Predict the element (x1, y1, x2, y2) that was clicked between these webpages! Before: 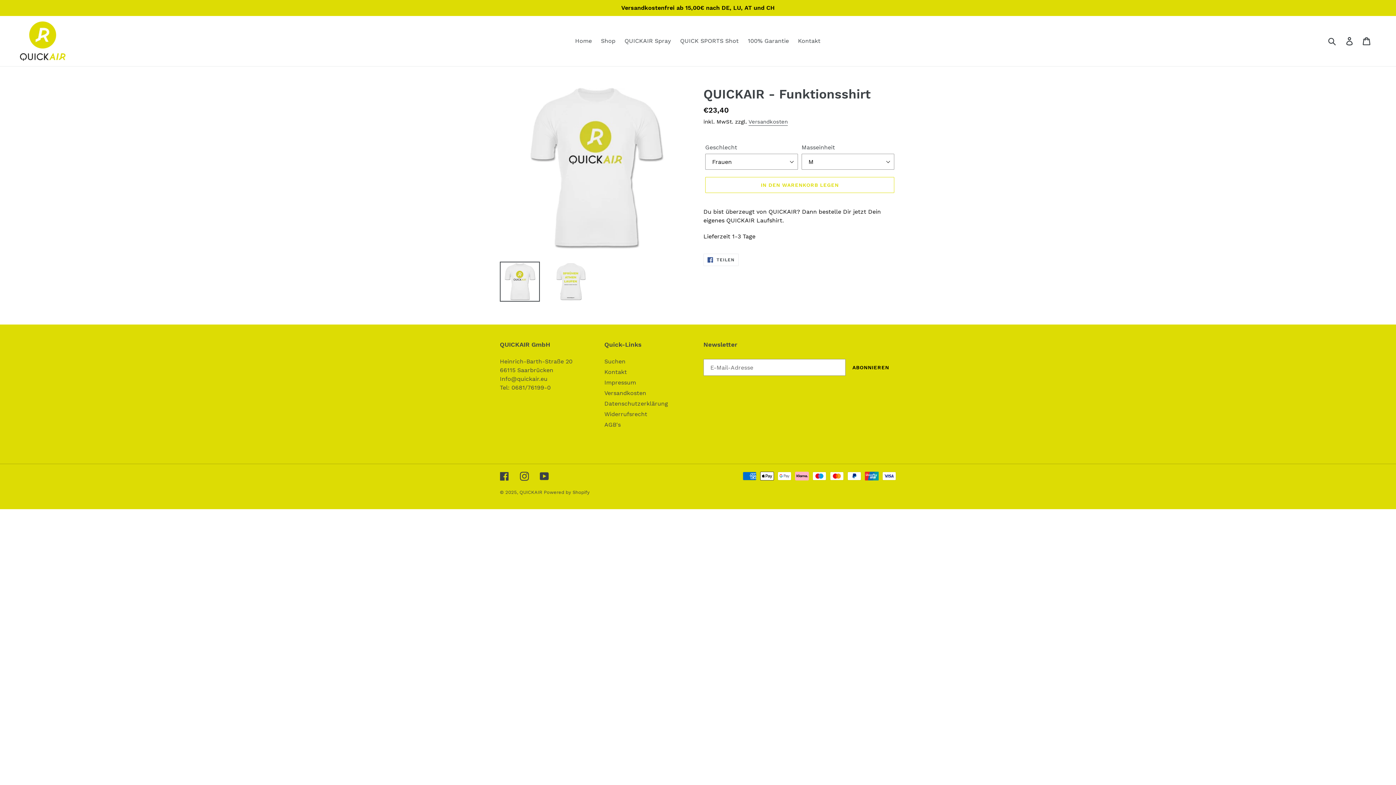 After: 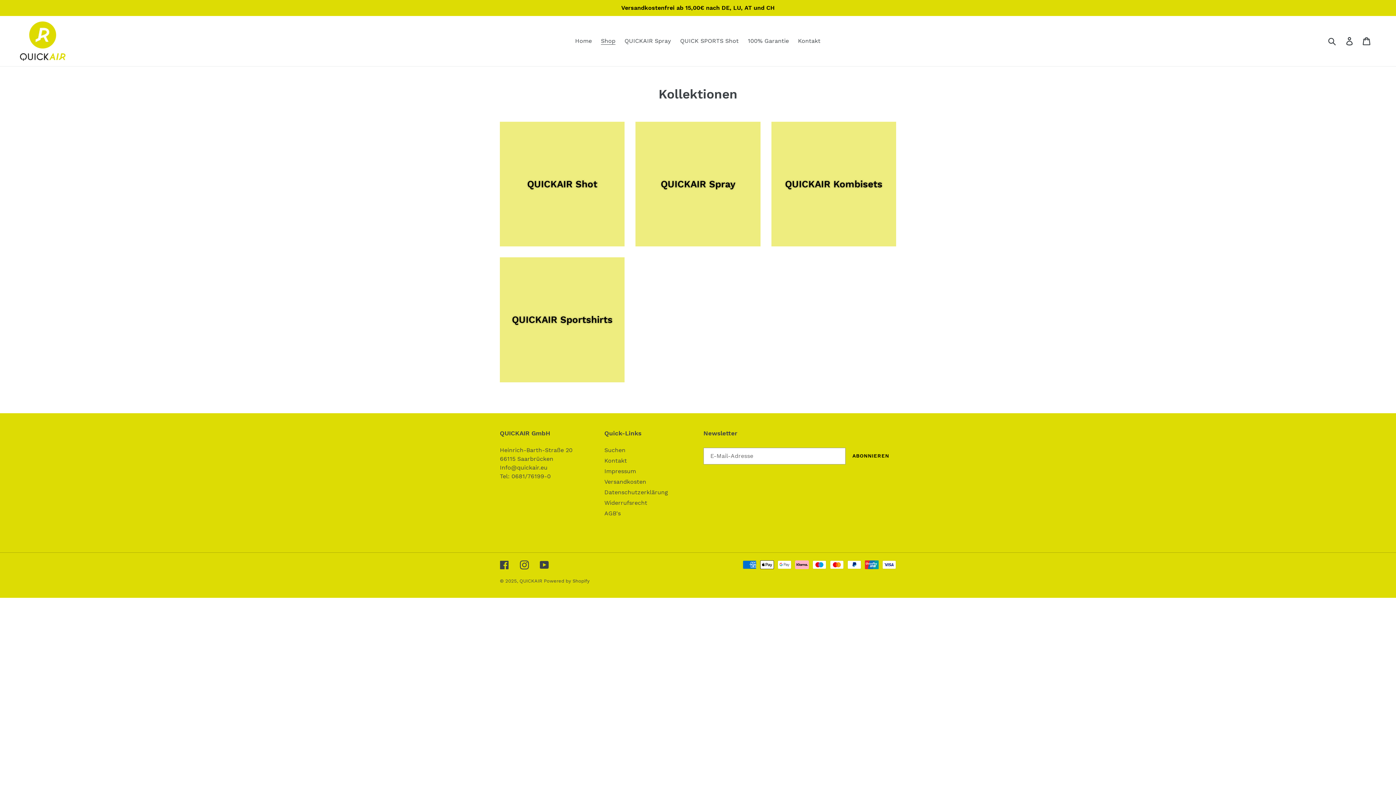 Action: label: Versandkostenfrei ab 15,00€ nach DE, LU, AT und CH bbox: (0, 0, 1396, 16)